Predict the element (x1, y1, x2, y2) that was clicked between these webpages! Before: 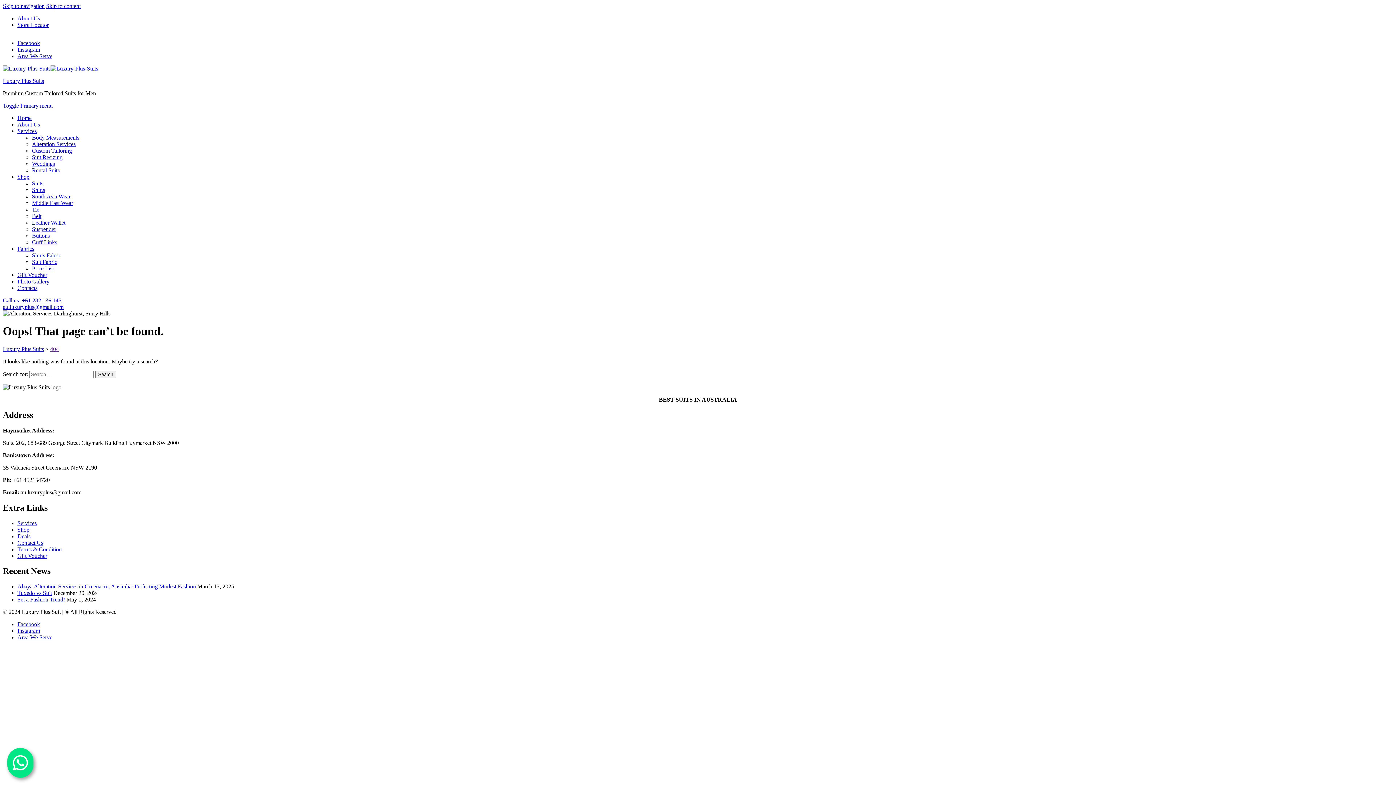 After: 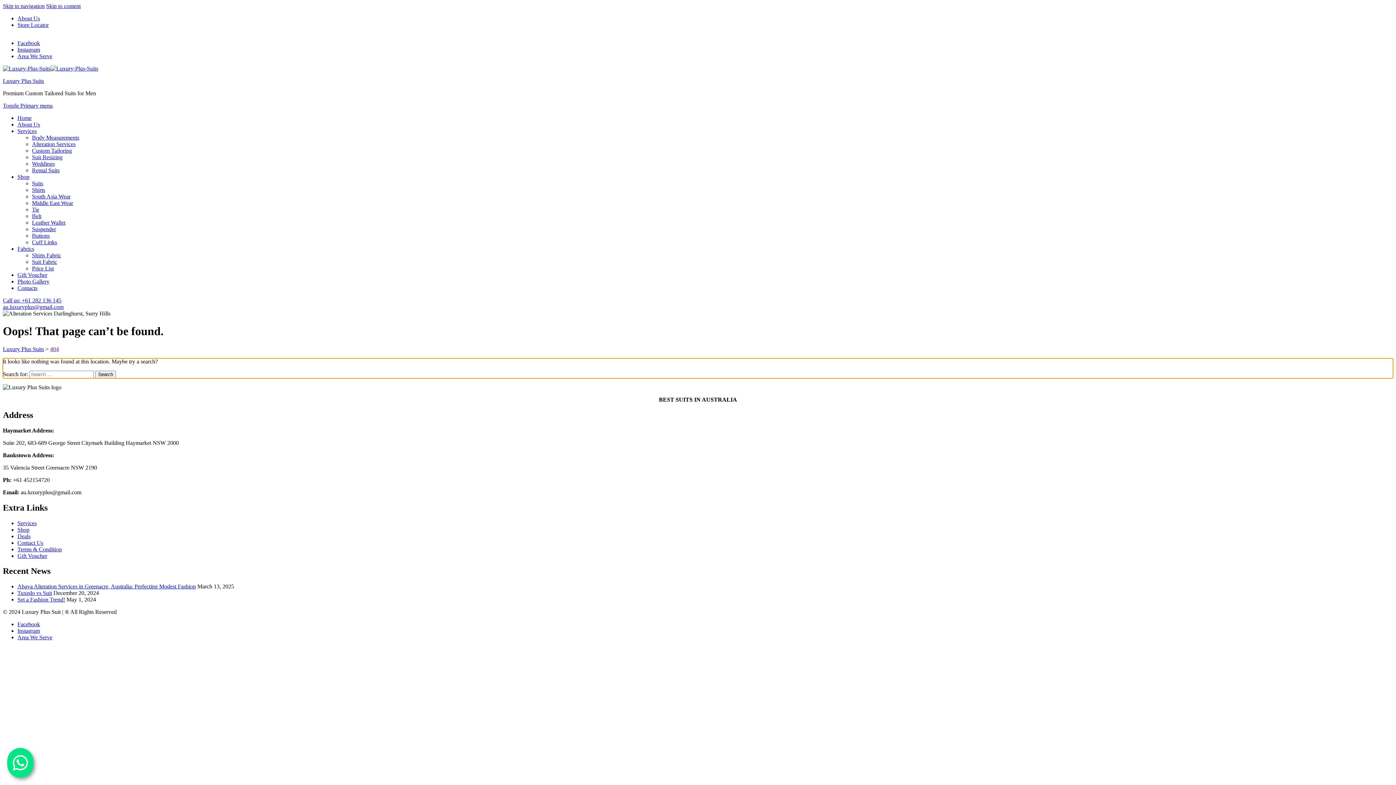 Action: bbox: (46, 2, 80, 9) label: Skip to content